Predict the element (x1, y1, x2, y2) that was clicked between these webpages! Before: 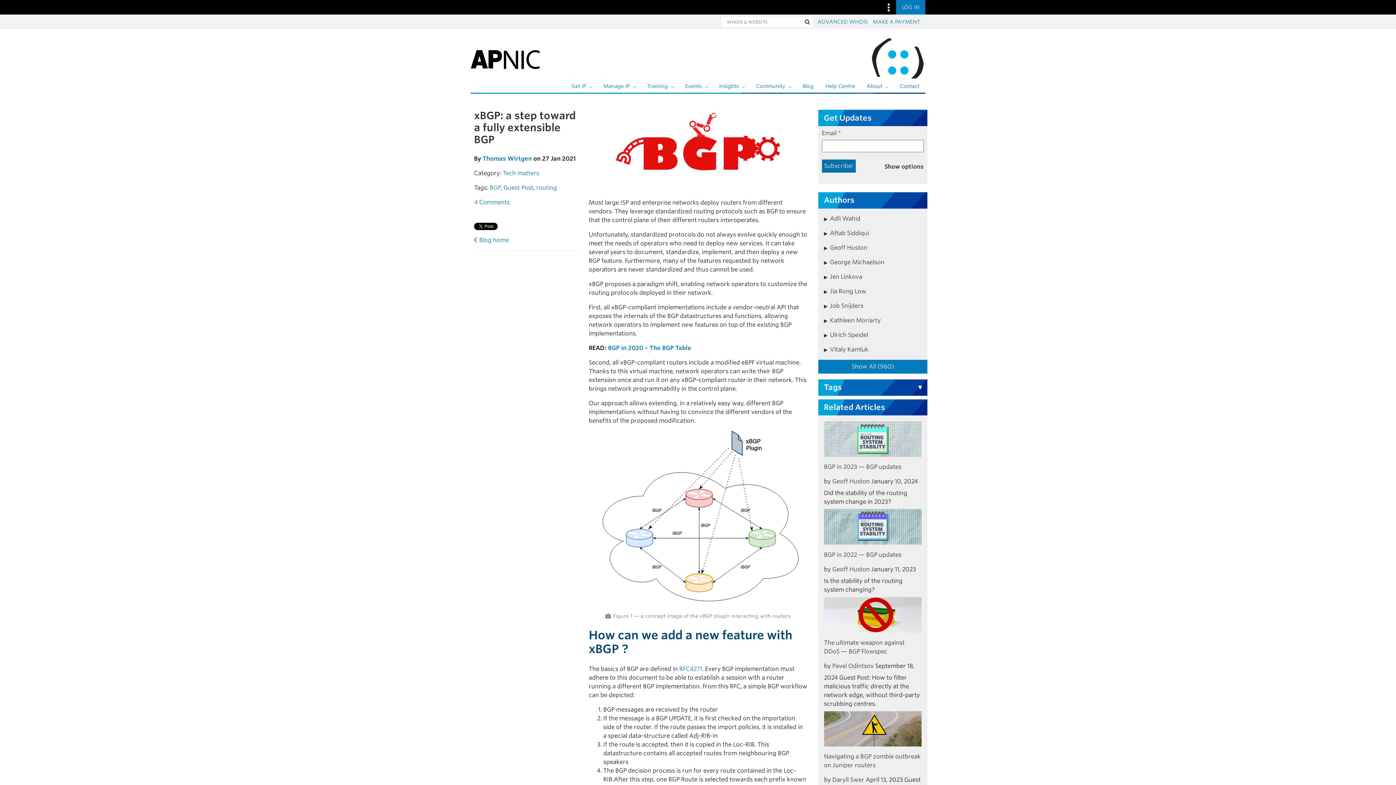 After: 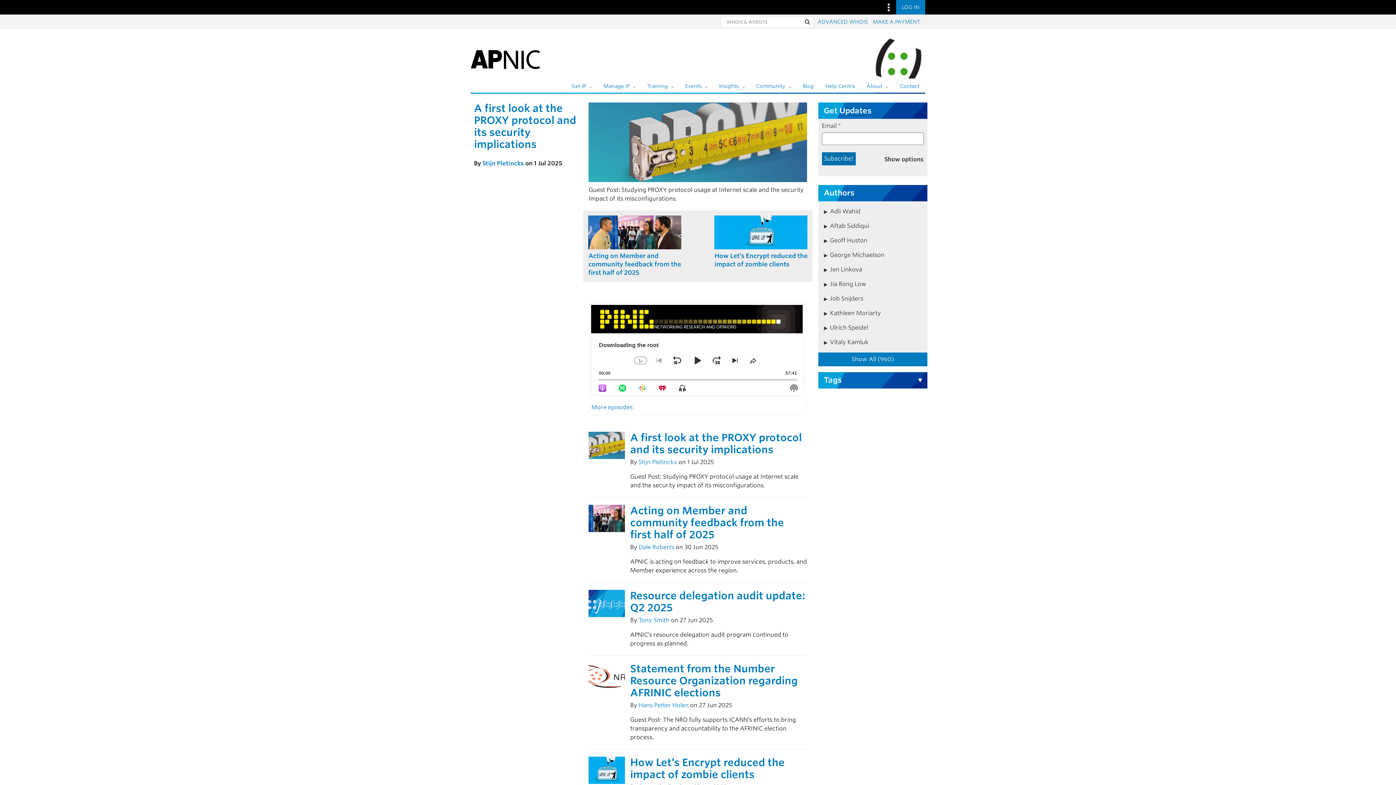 Action: label: Blog bbox: (797, 80, 819, 92)